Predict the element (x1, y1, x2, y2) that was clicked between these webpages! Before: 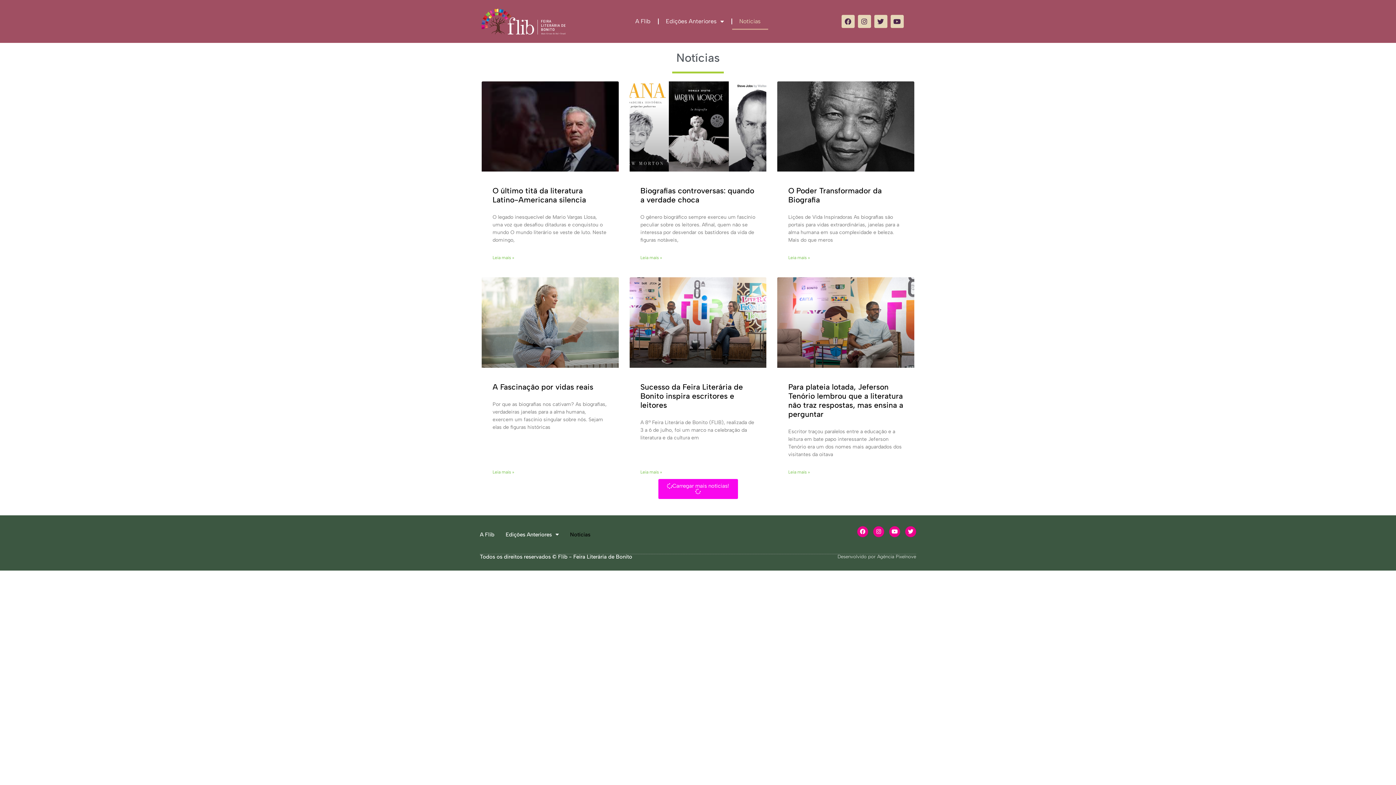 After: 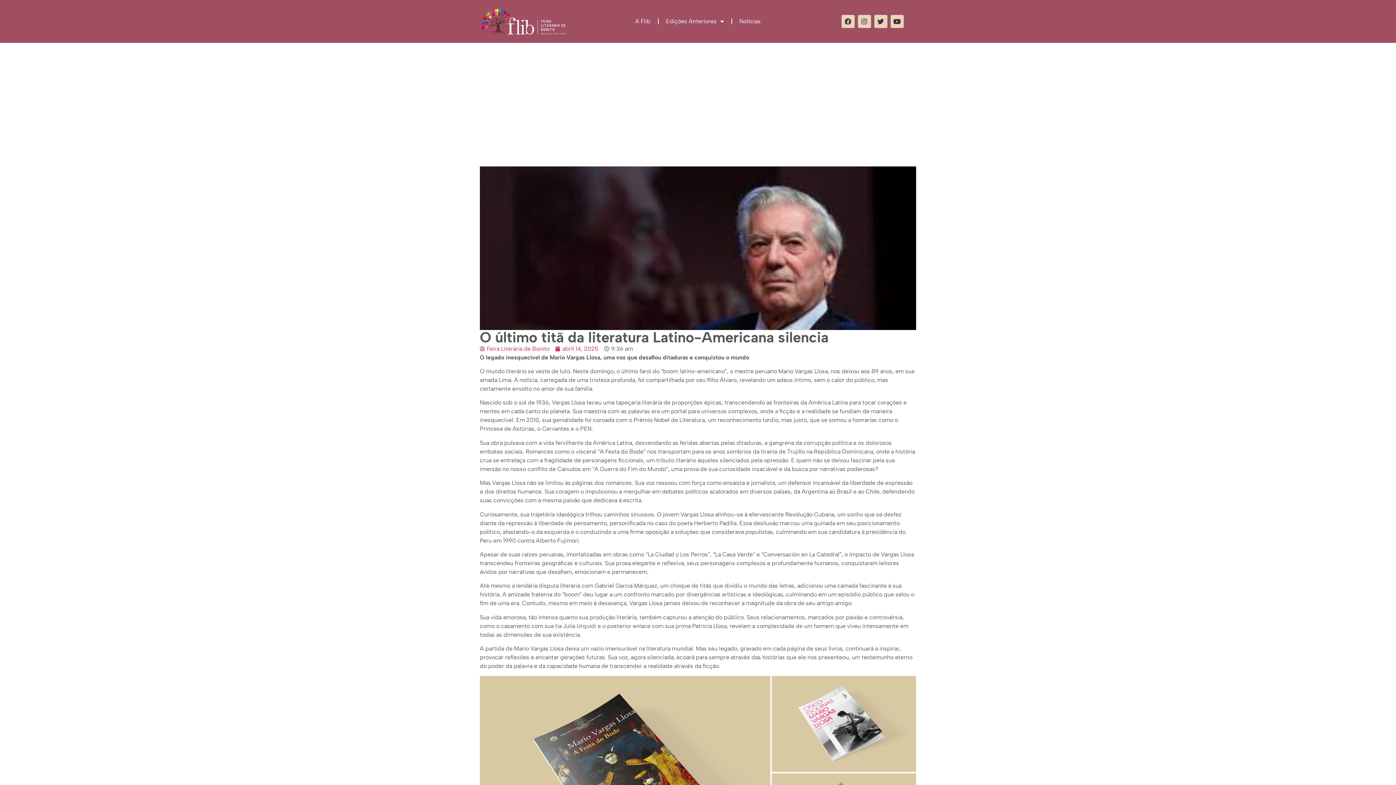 Action: label: O último titã da literatura Latino-Americana silencia bbox: (492, 186, 586, 204)